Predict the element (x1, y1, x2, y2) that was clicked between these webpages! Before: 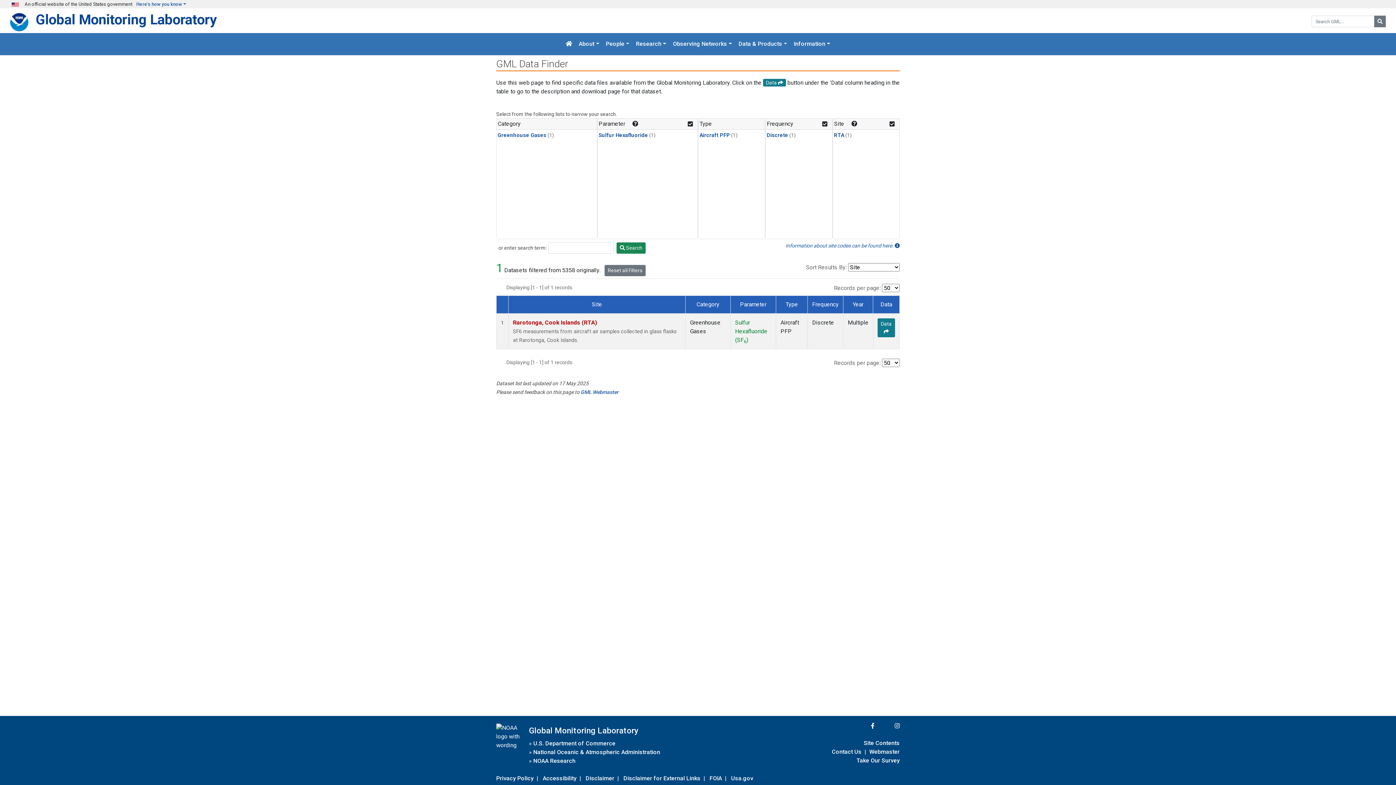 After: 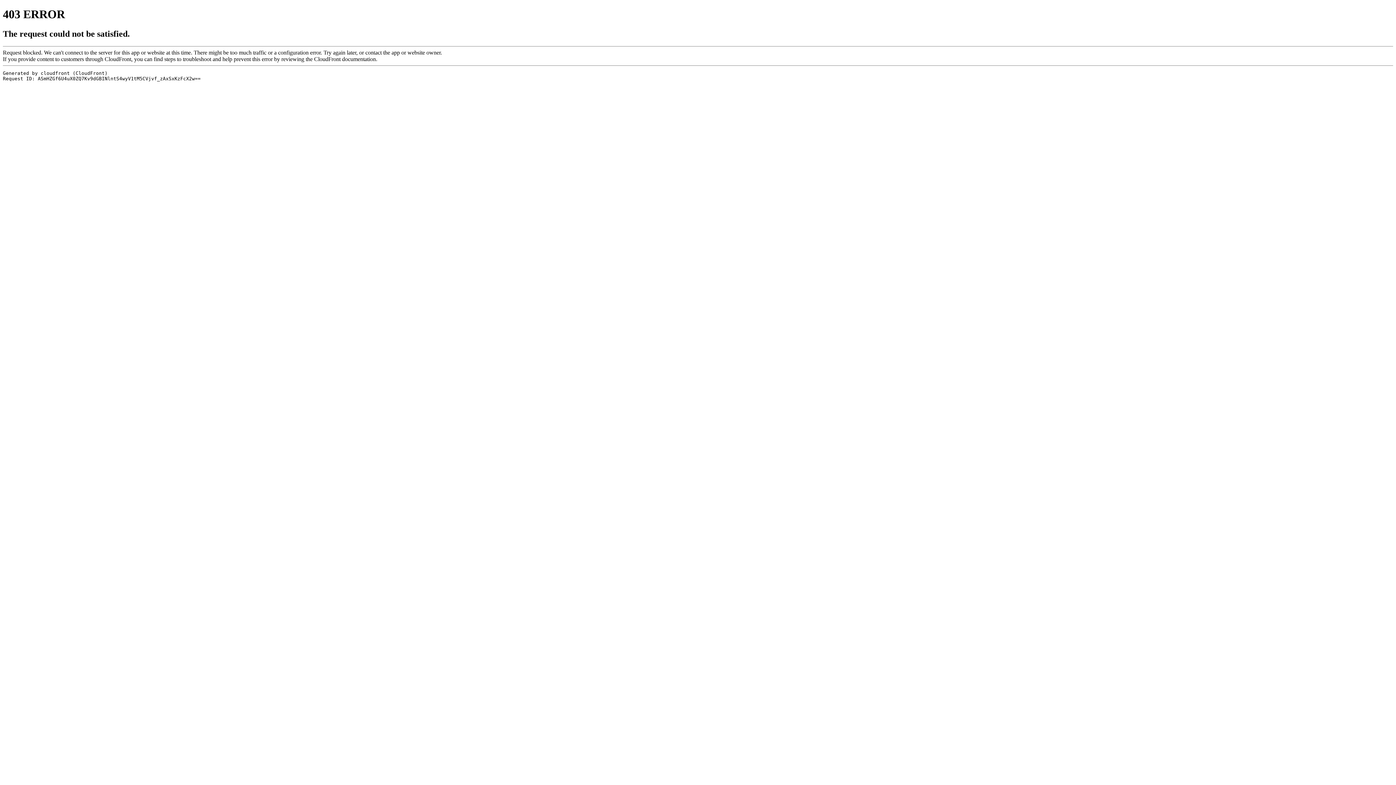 Action: bbox: (623, 773, 700, 783) label: Disclaimer for External Links